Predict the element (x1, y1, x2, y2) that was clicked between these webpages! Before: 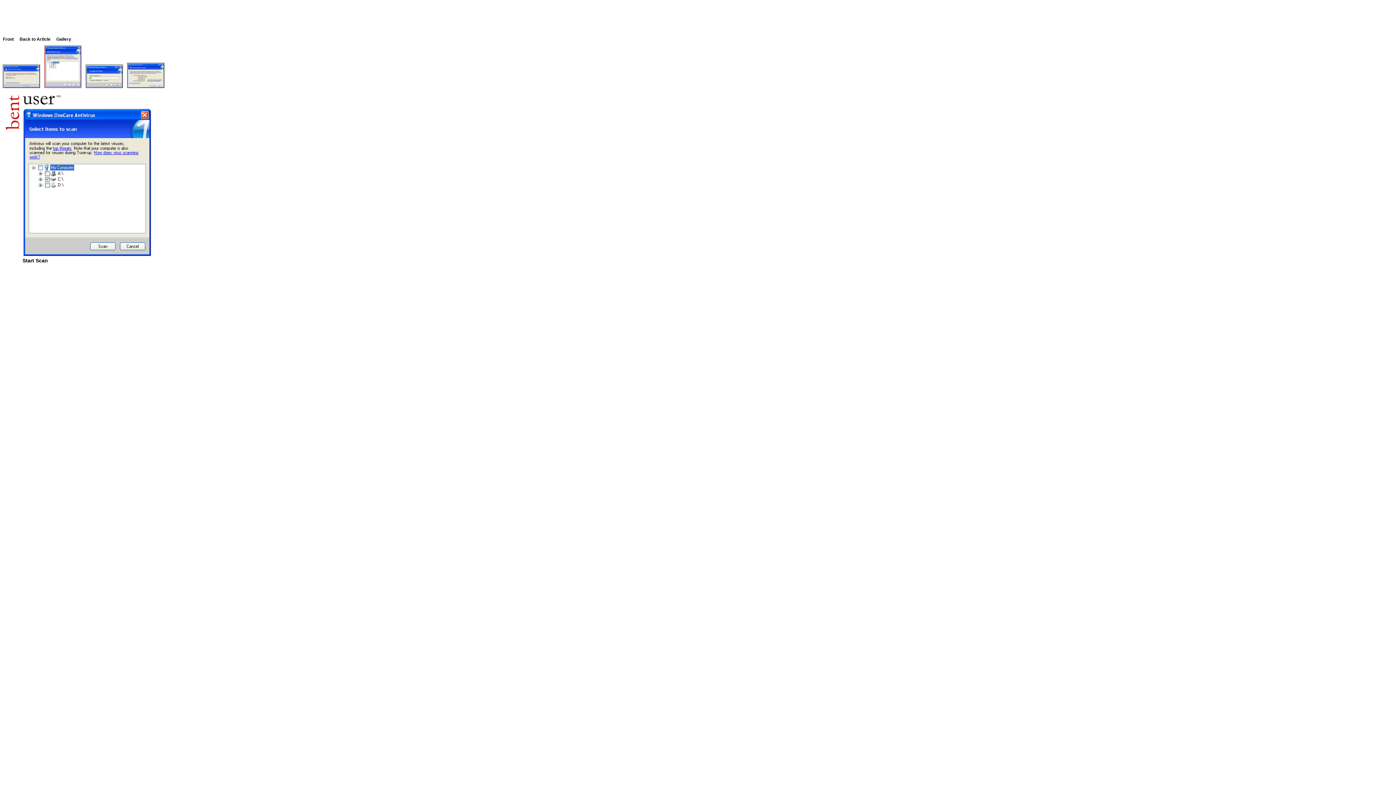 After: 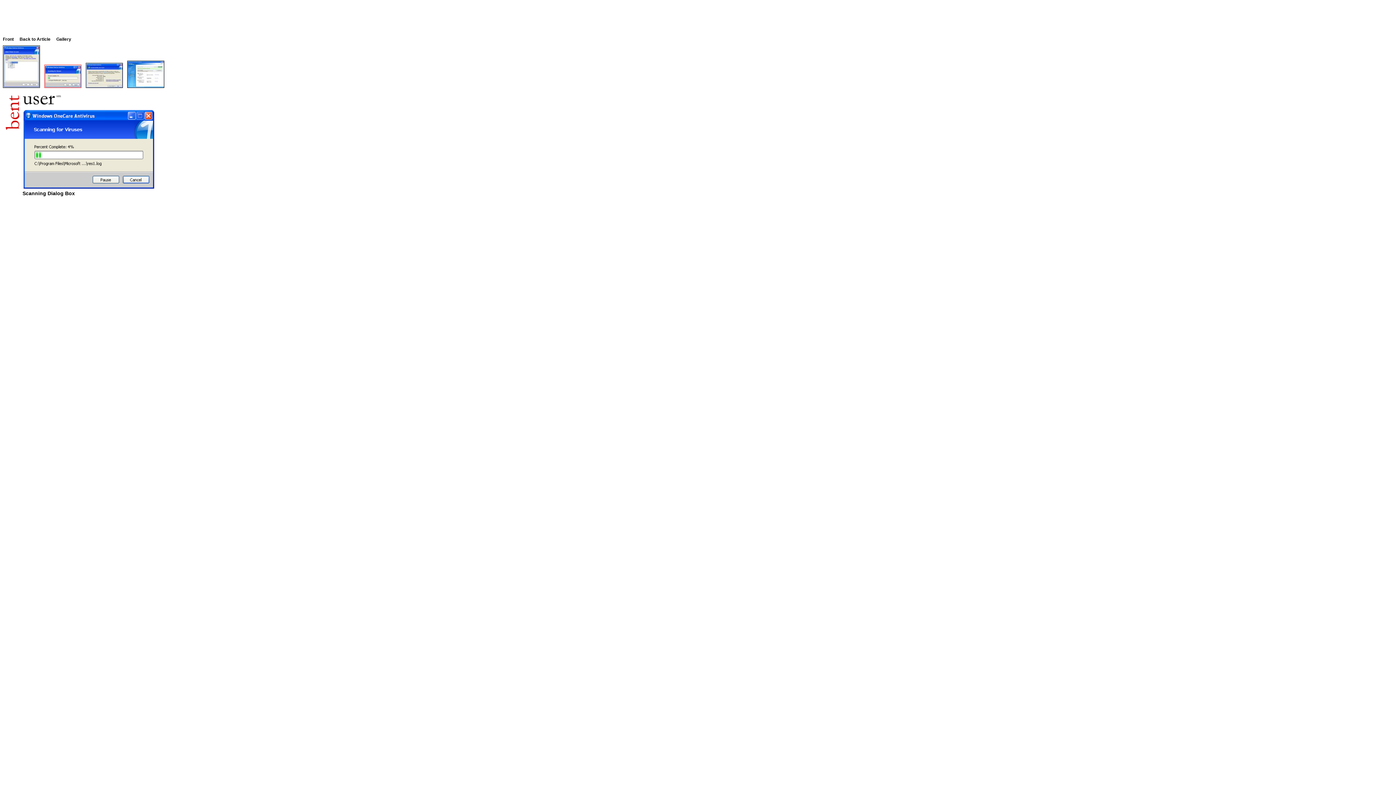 Action: bbox: (85, 82, 122, 89)